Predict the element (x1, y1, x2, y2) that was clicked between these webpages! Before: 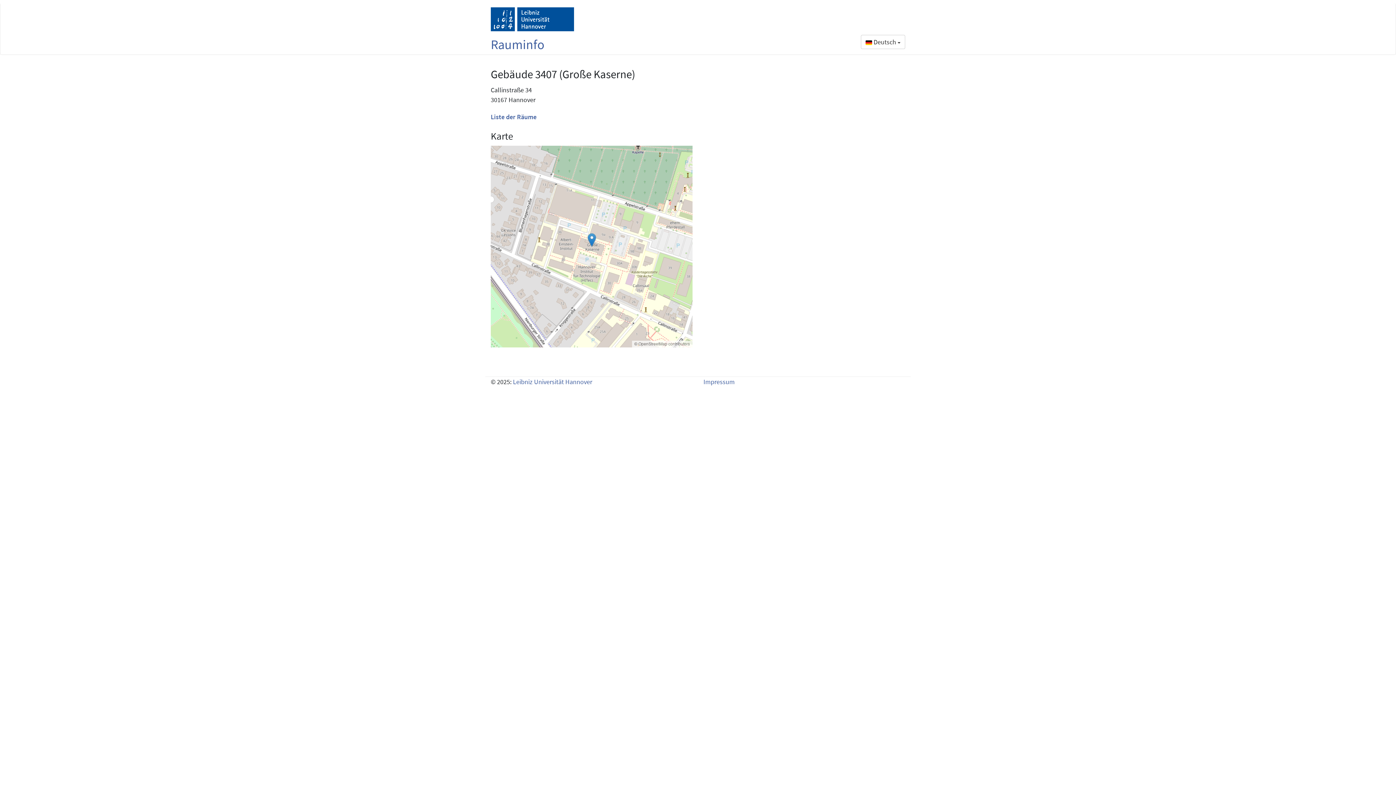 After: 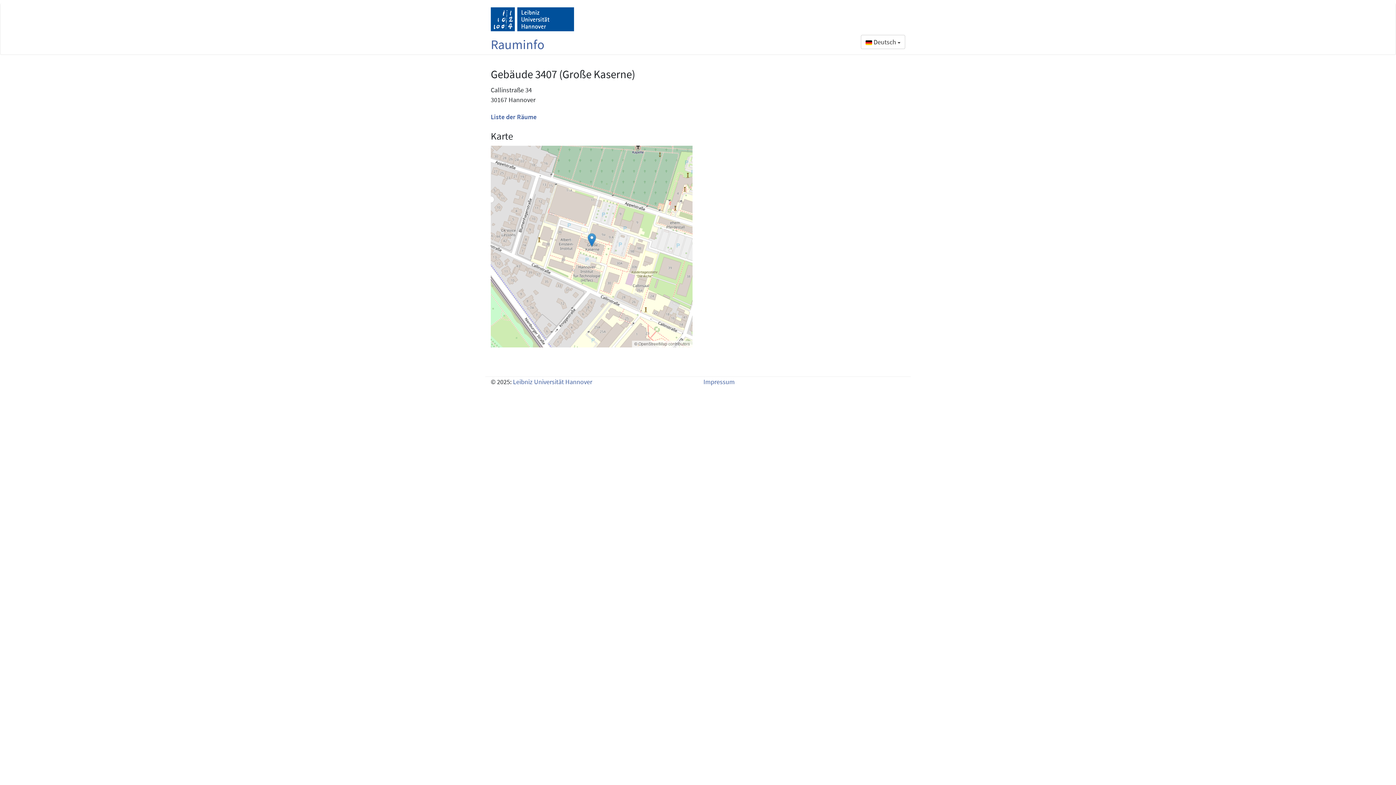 Action: bbox: (490, 7, 574, 31)